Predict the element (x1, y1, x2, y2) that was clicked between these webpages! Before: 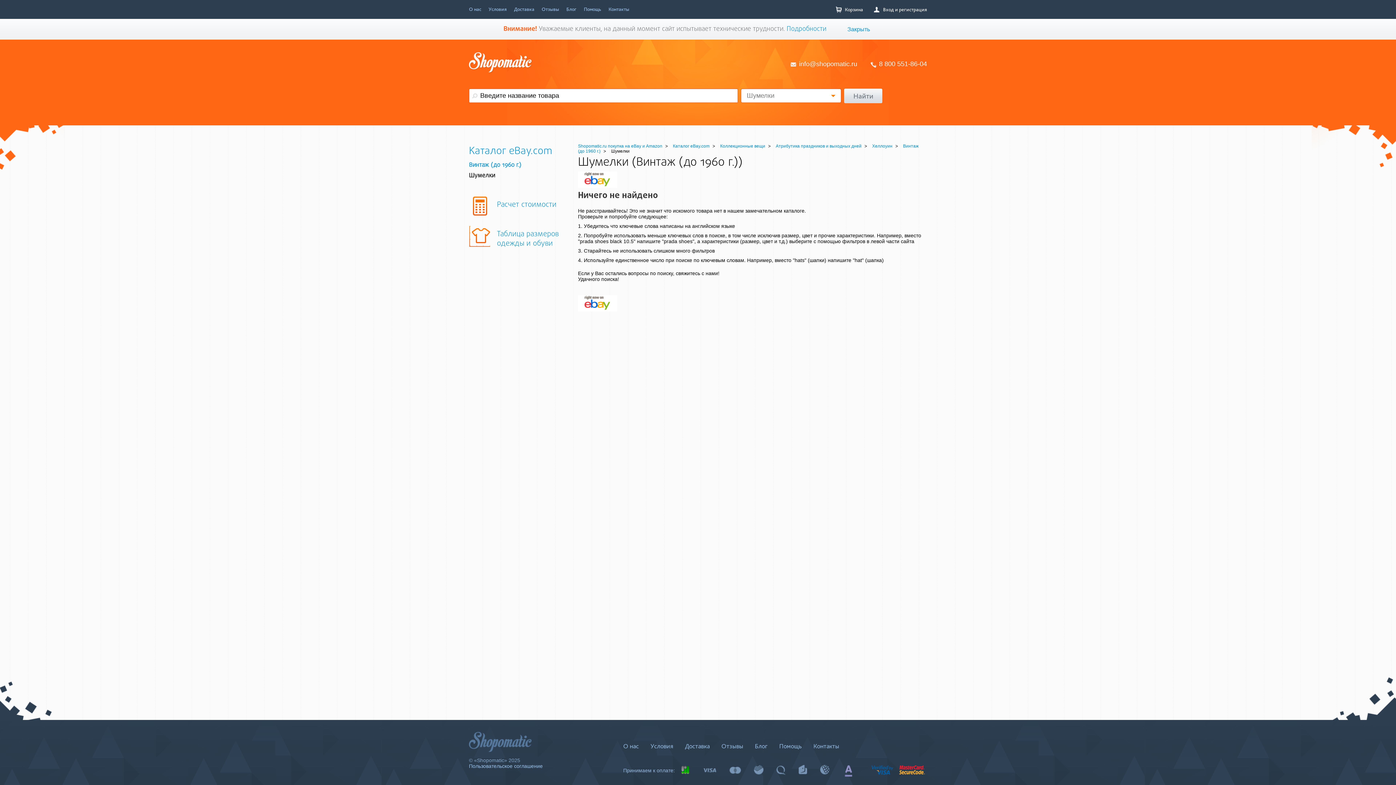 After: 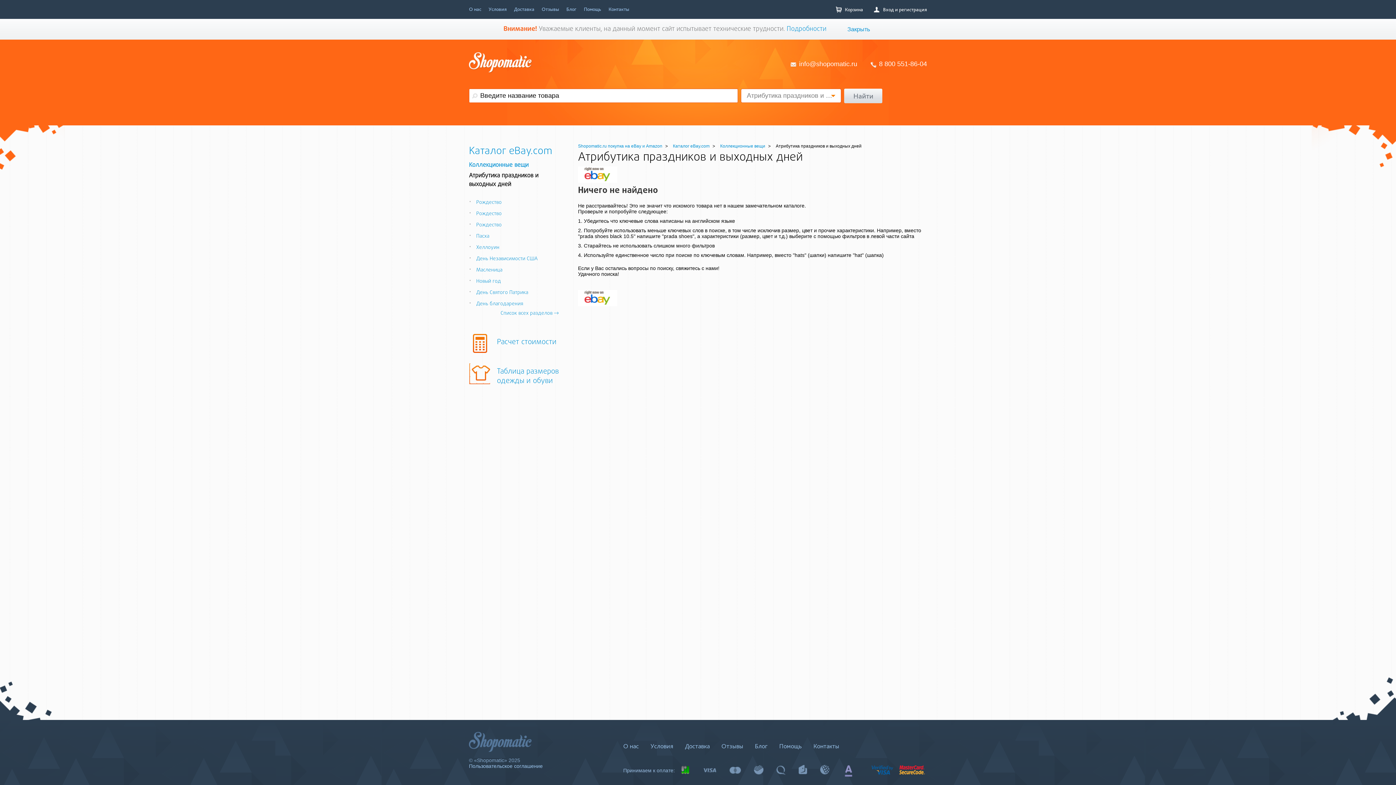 Action: label: Атрибутика праздников и выходных дней  bbox: (776, 143, 862, 148)